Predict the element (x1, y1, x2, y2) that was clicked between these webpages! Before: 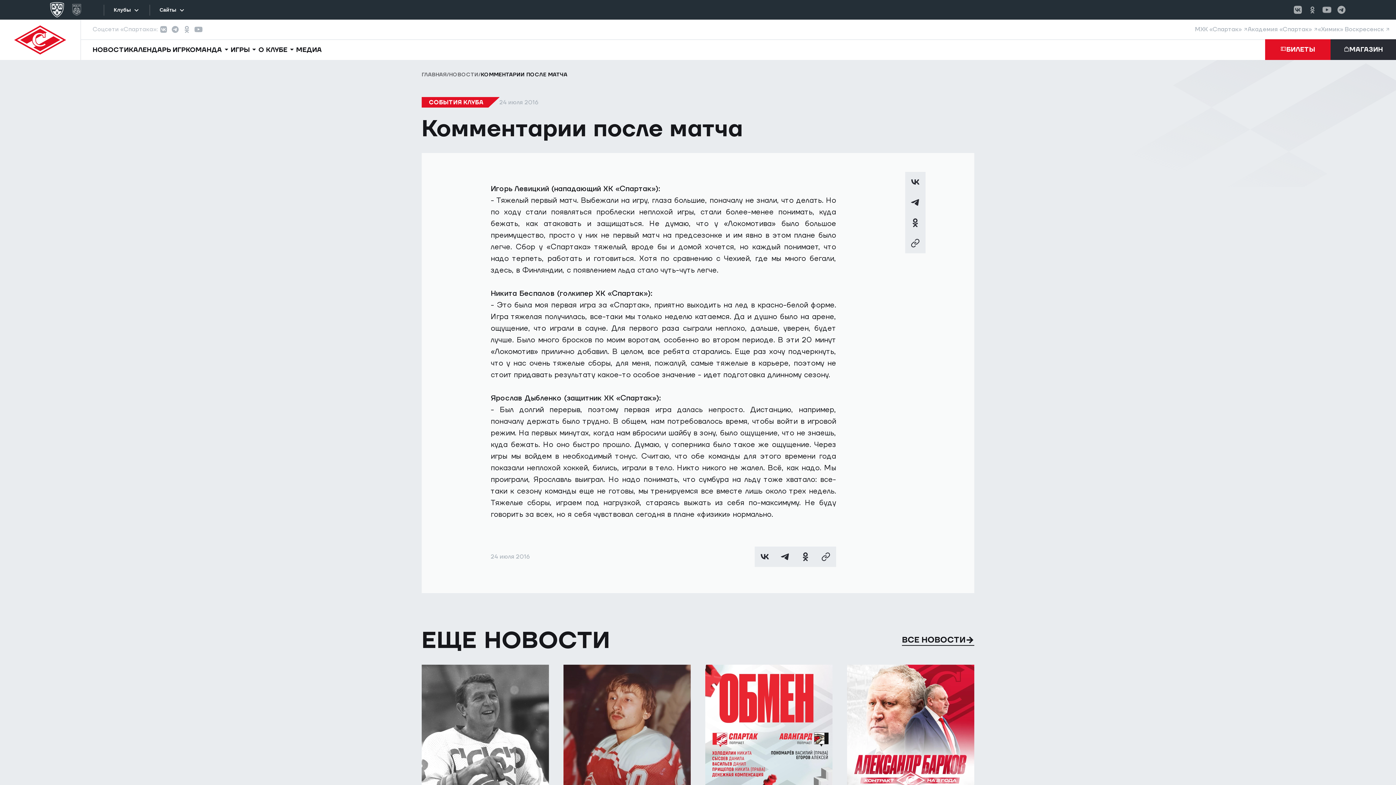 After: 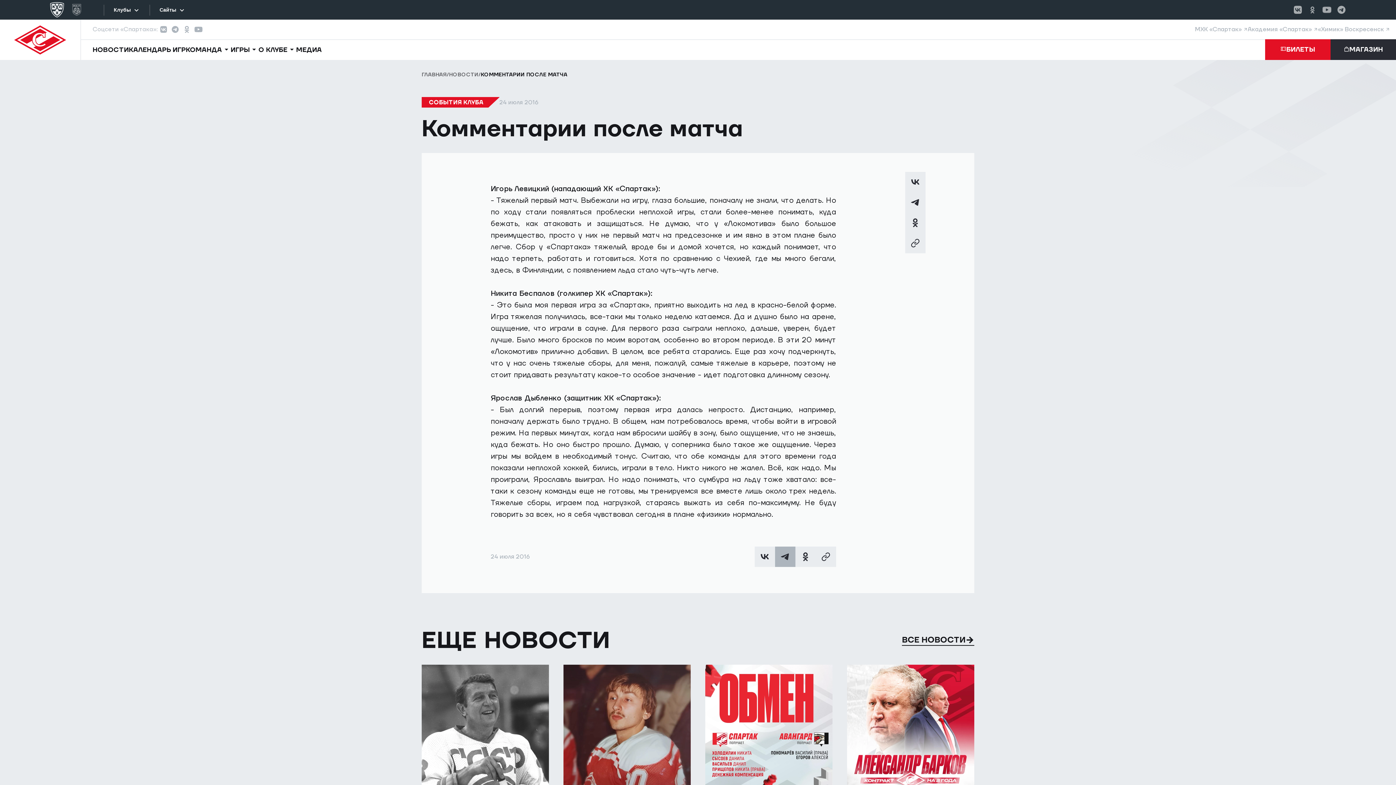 Action: bbox: (775, 546, 795, 567)